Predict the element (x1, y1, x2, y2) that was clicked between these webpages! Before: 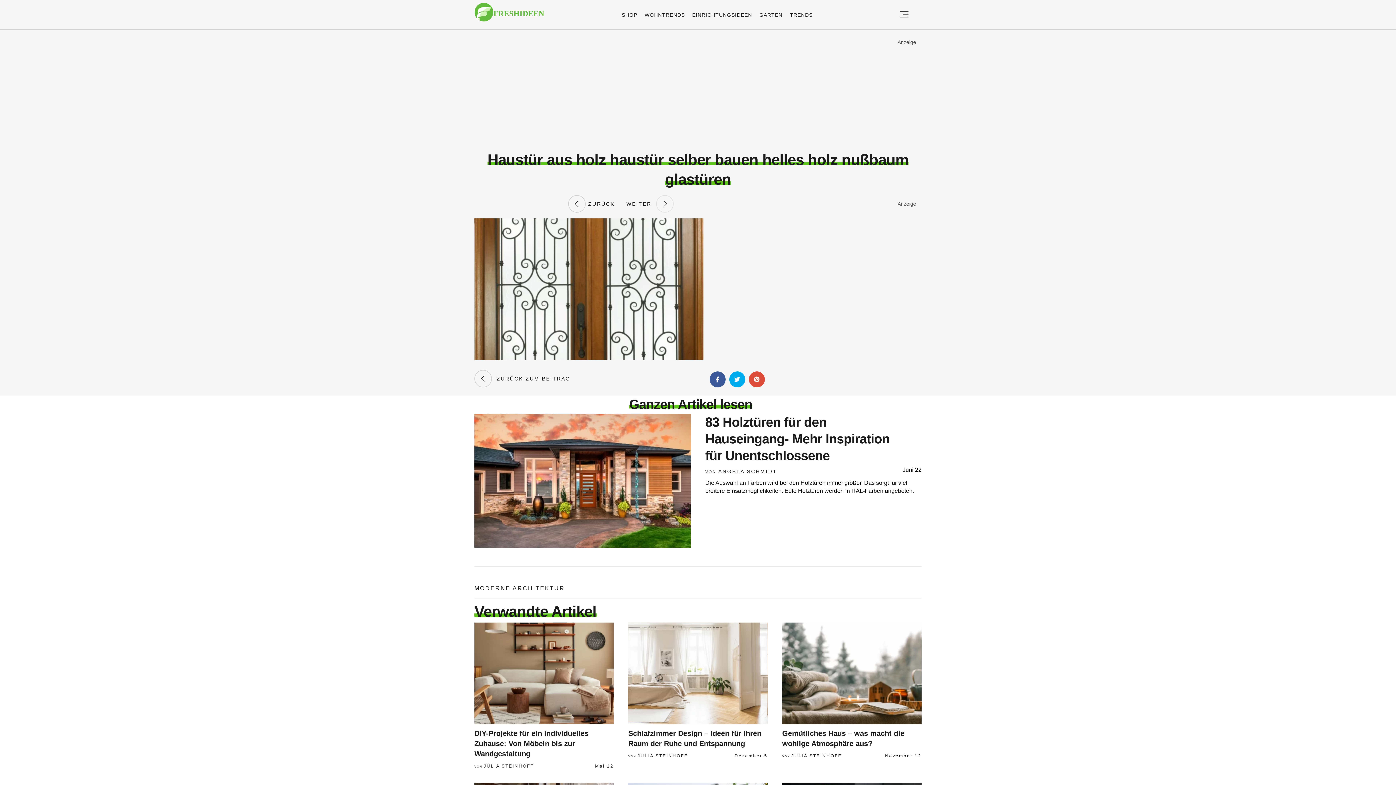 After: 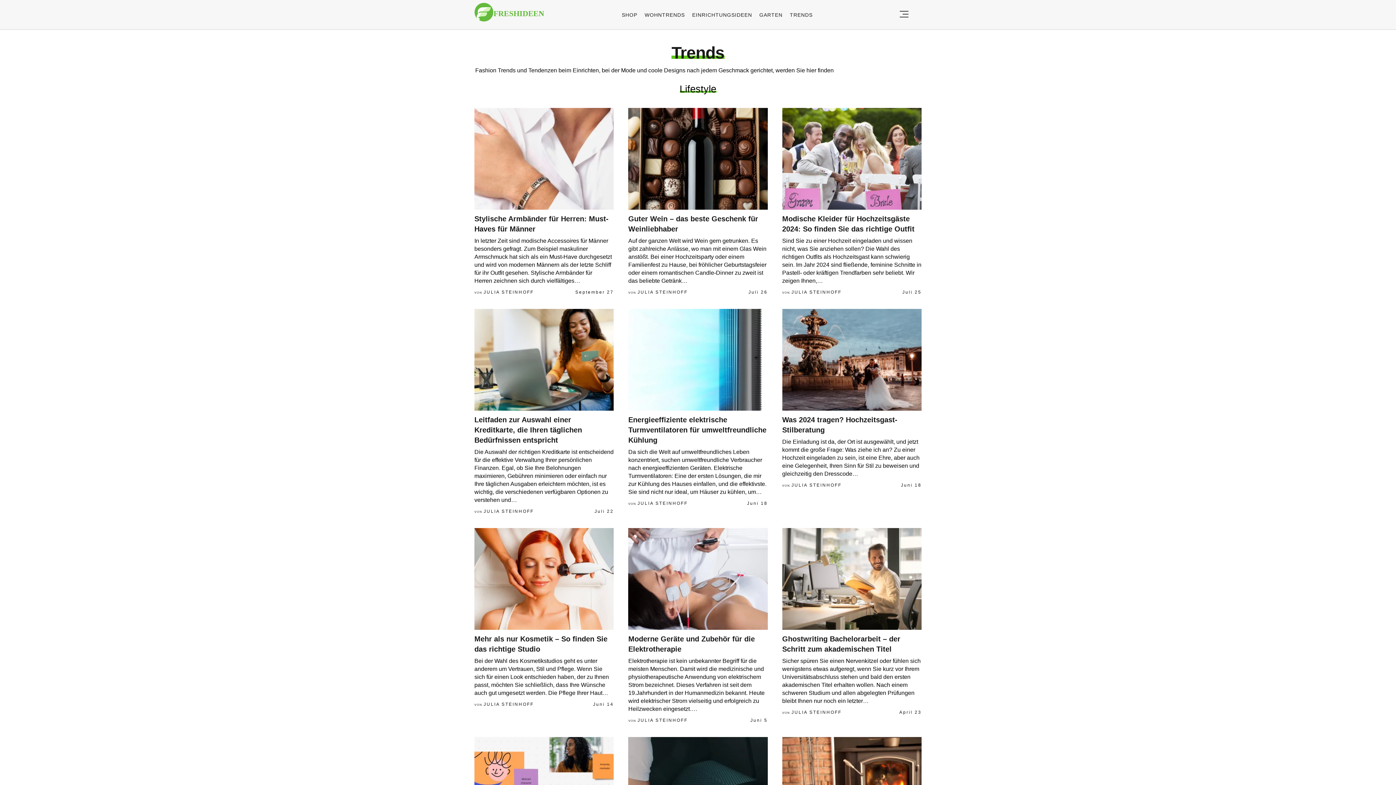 Action: bbox: (790, 11, 812, 17) label: TRENDS